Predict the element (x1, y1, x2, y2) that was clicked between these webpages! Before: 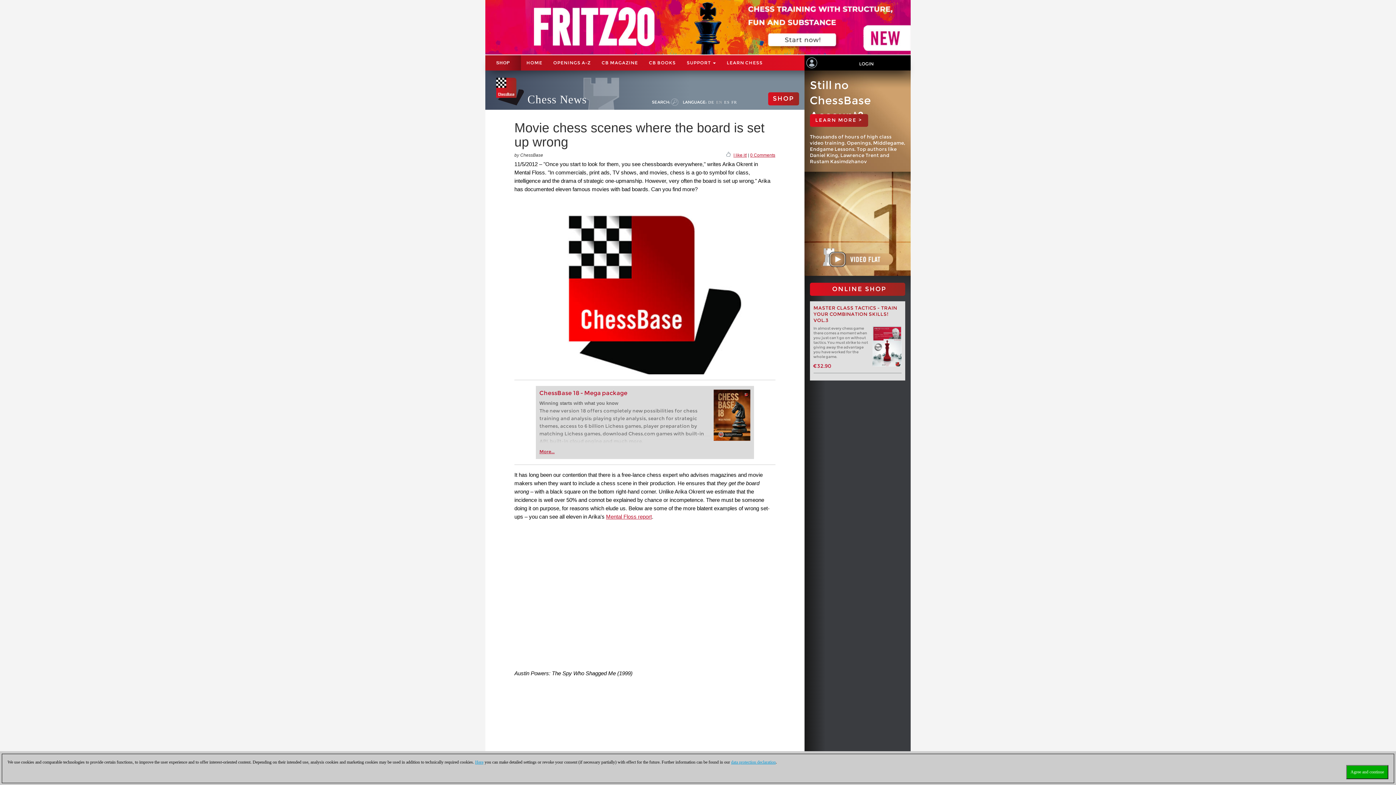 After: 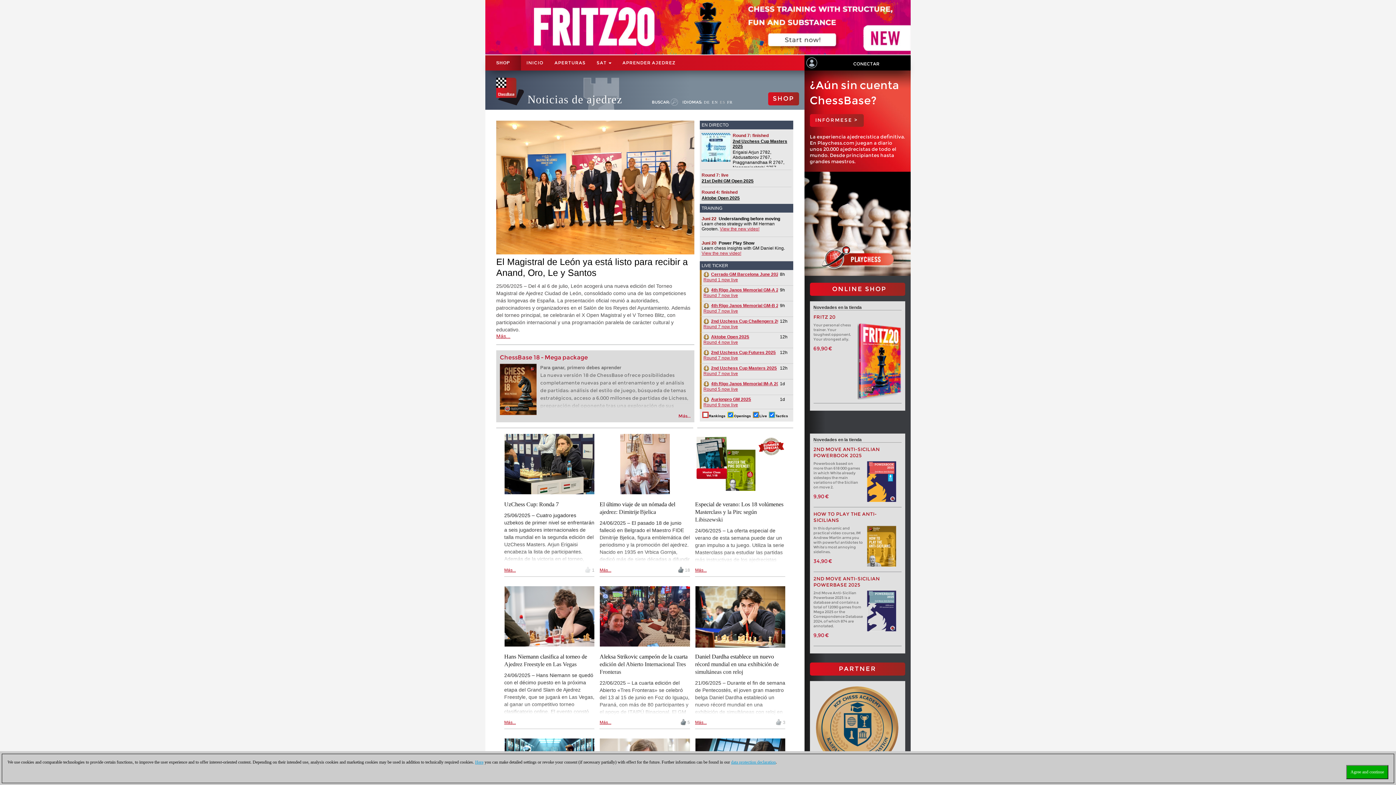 Action: bbox: (724, 99, 729, 104) label: ES